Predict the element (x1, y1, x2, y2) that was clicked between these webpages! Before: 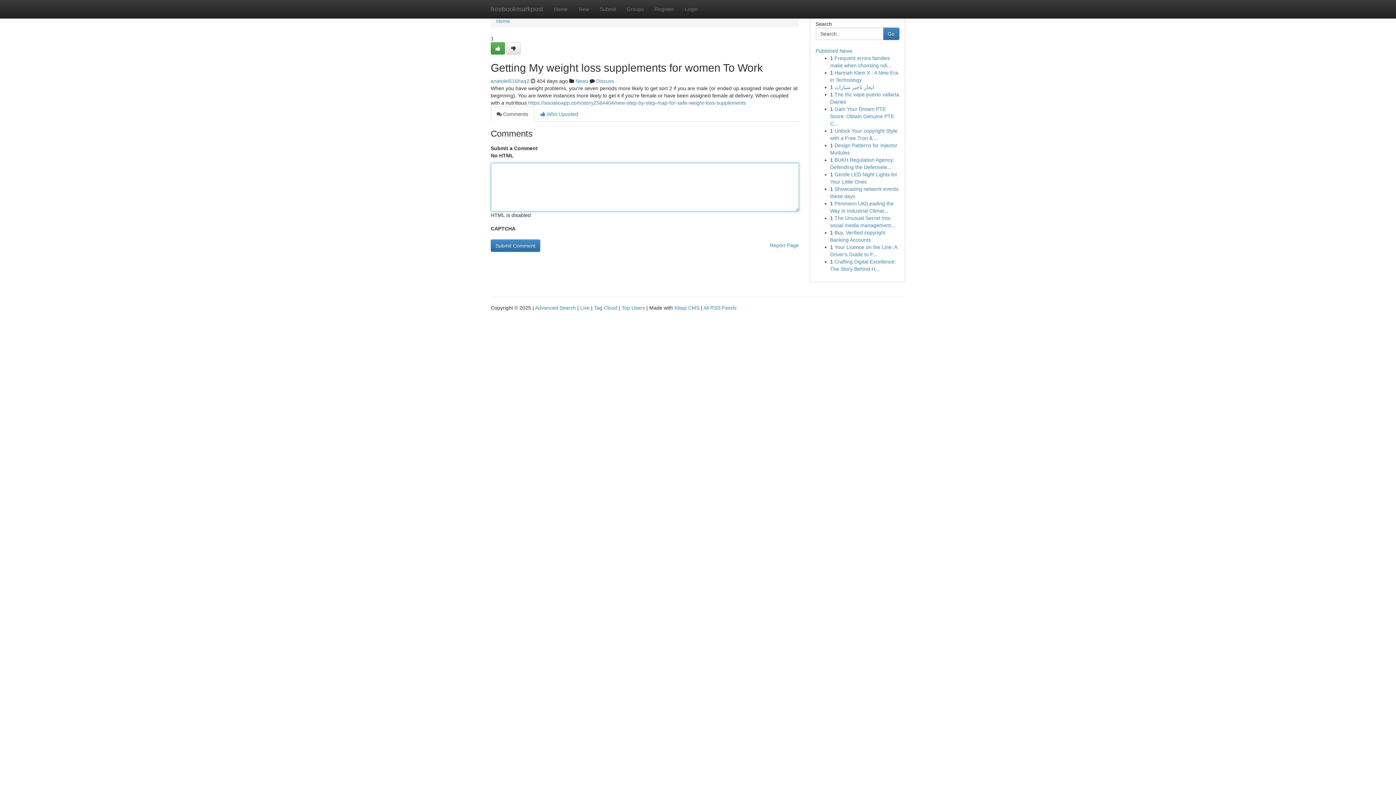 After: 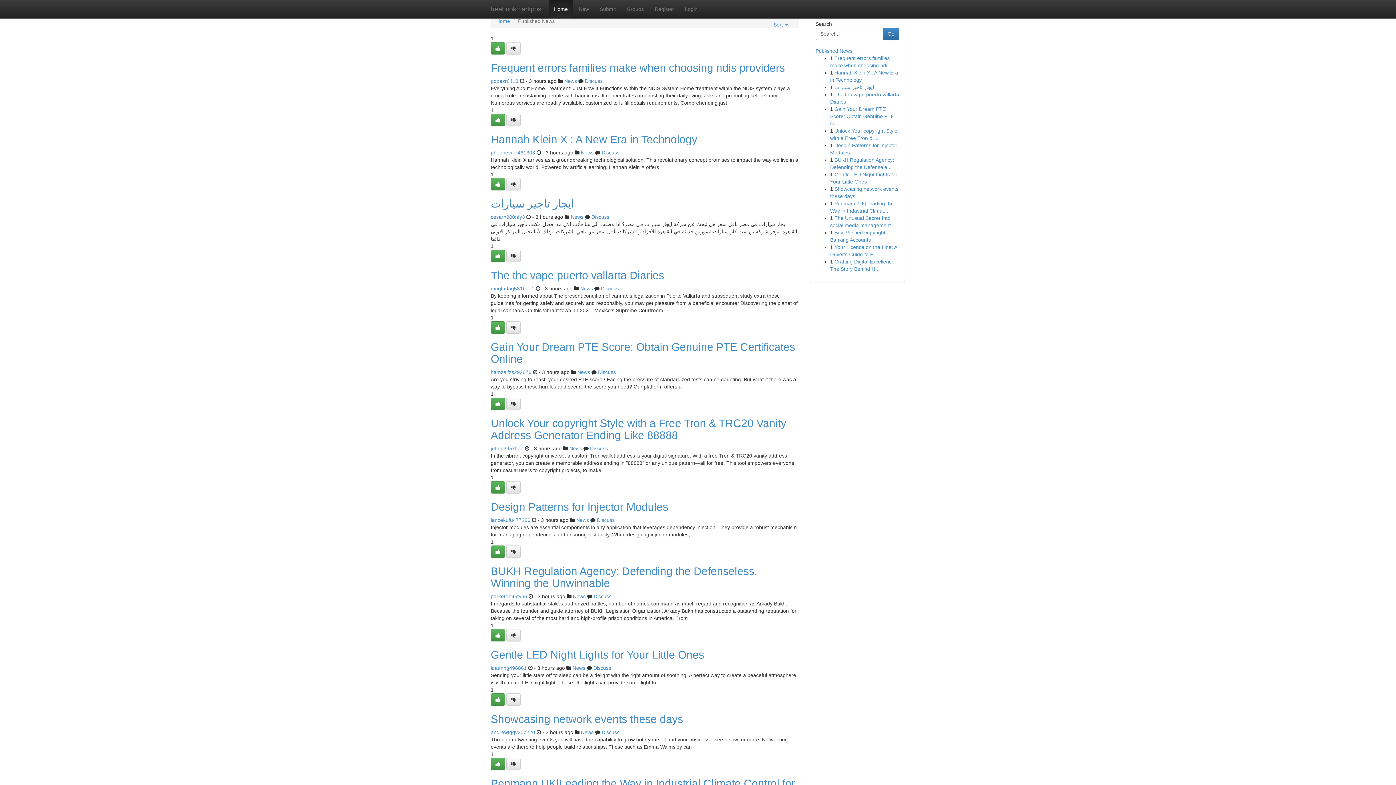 Action: label: Home bbox: (548, 0, 573, 18)